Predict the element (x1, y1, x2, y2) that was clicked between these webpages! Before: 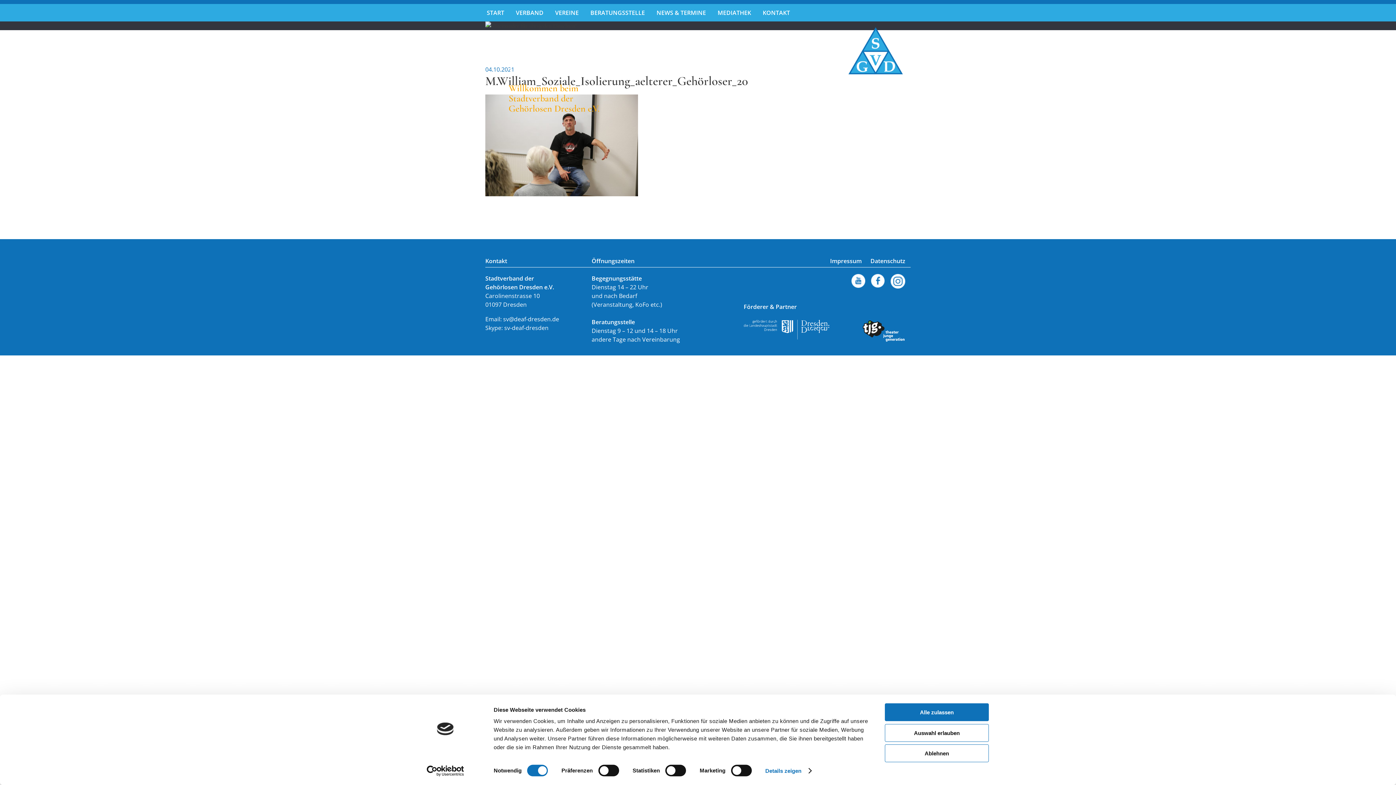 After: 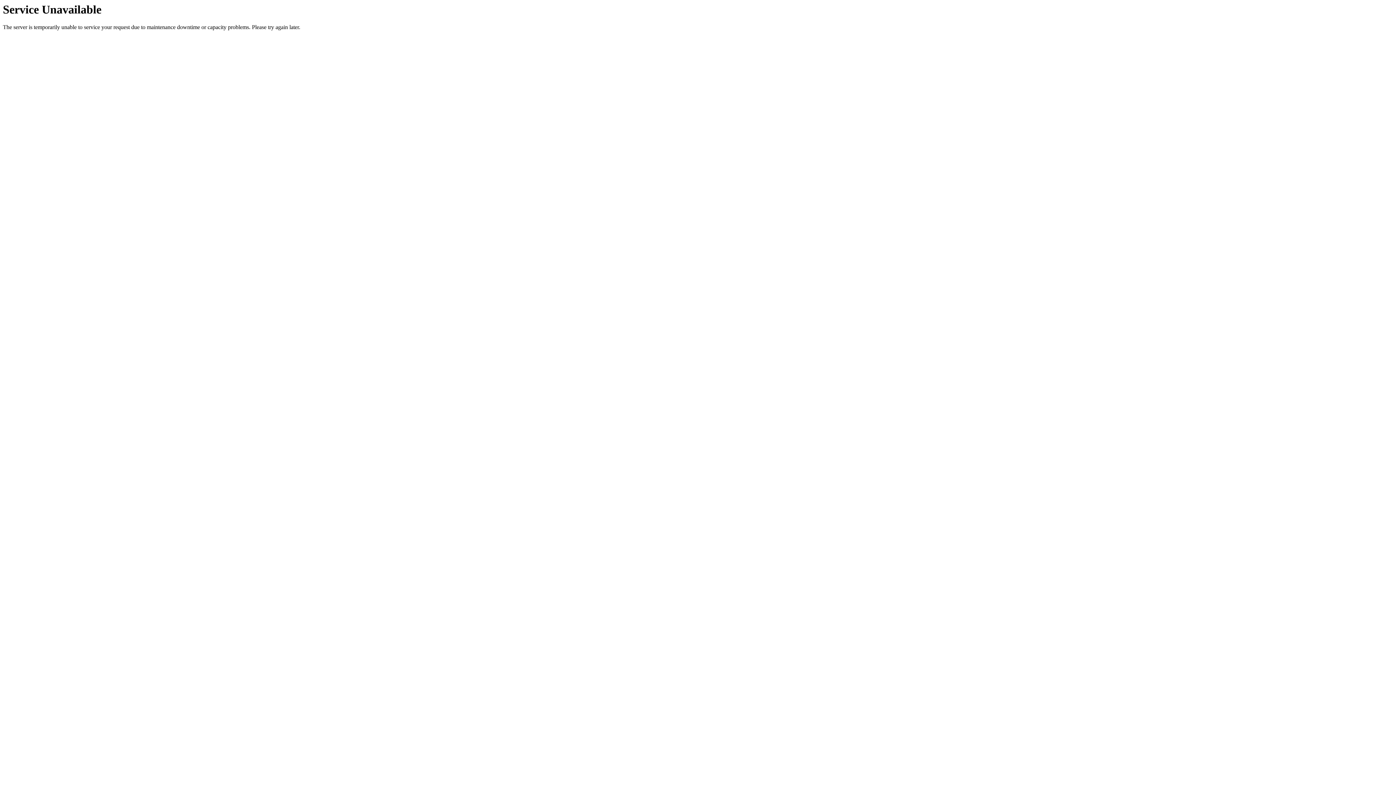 Action: label: Miteinander für
jeden Einzelnen!

Willkommen beim
Stadtverband der
Gehörlosen Dresden e.V. bbox: (485, 21, 910, 30)